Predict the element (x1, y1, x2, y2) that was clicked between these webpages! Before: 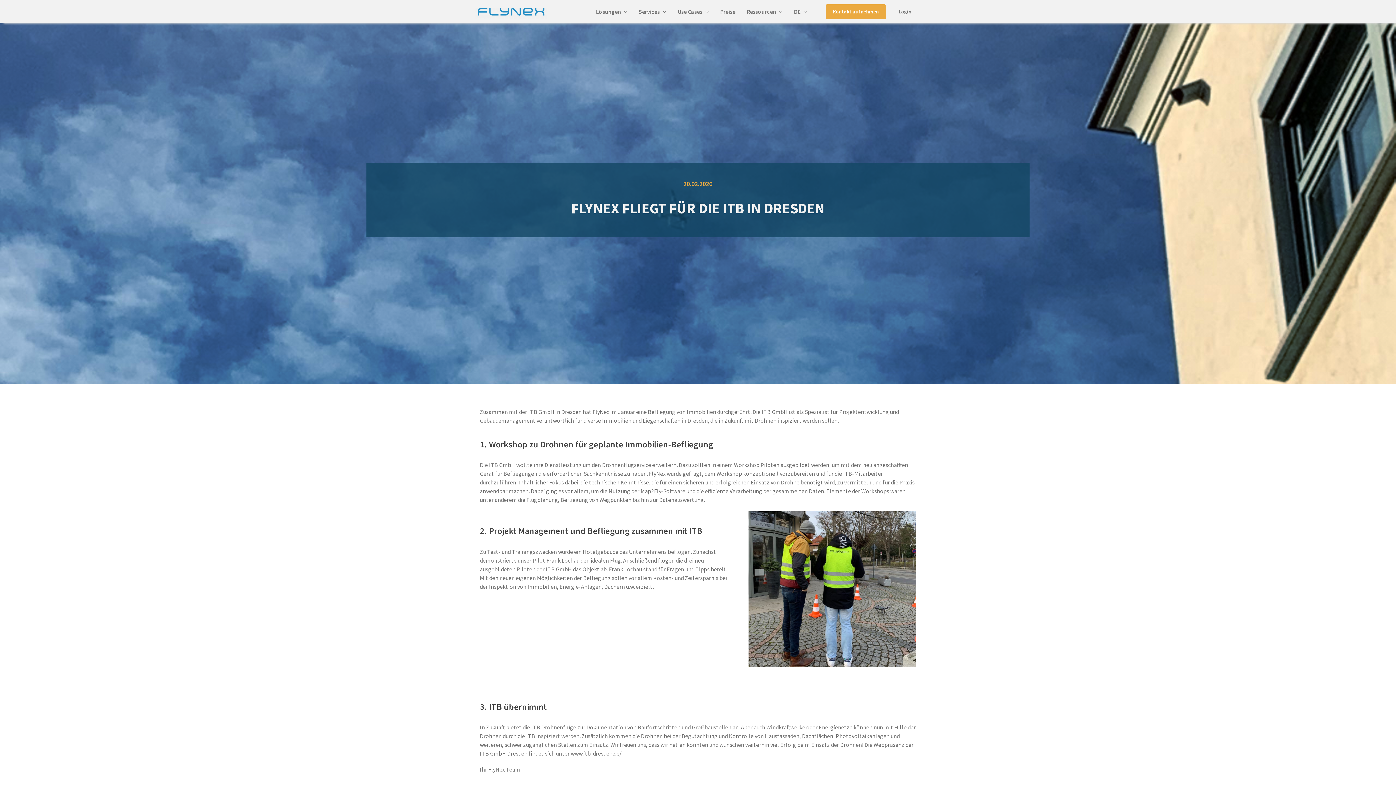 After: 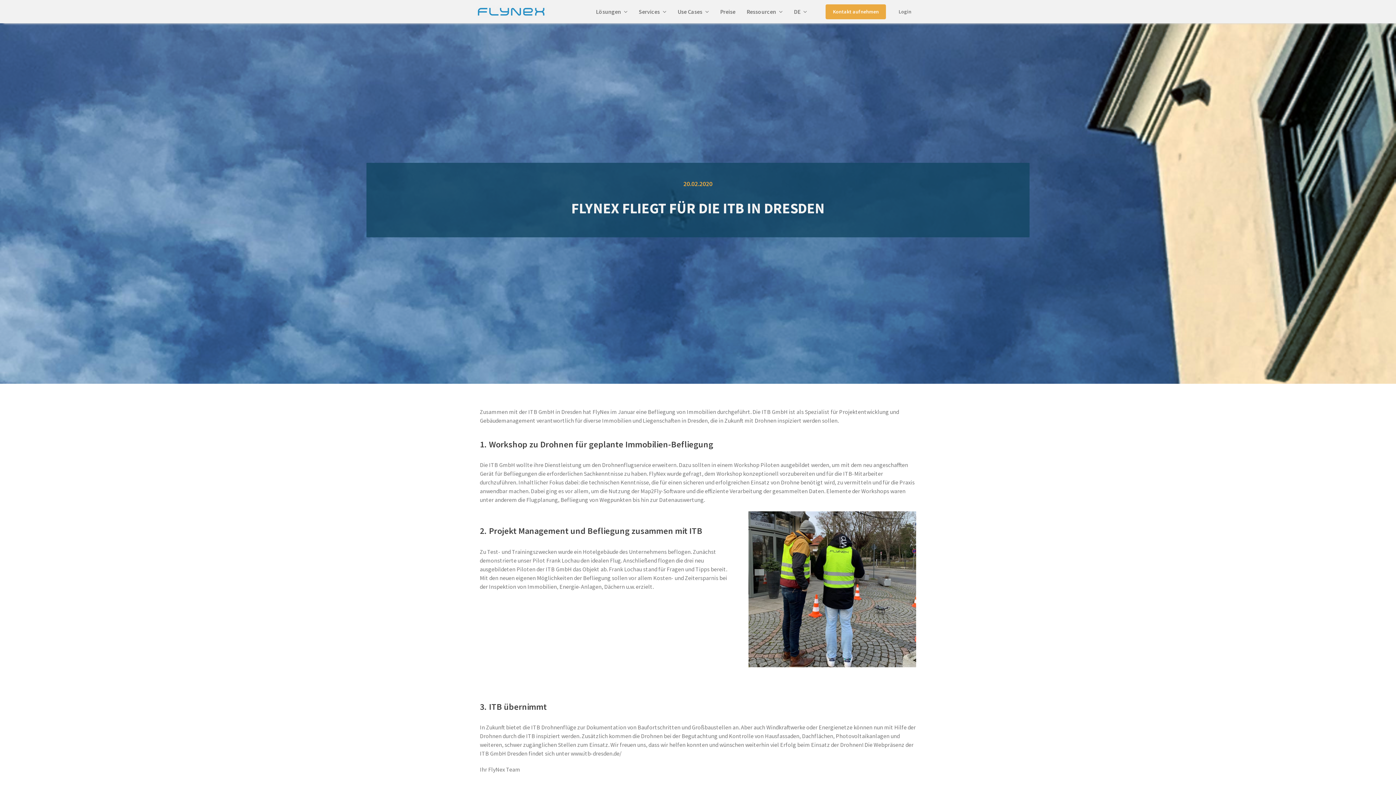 Action: bbox: (794, 0, 807, 23) label: DE